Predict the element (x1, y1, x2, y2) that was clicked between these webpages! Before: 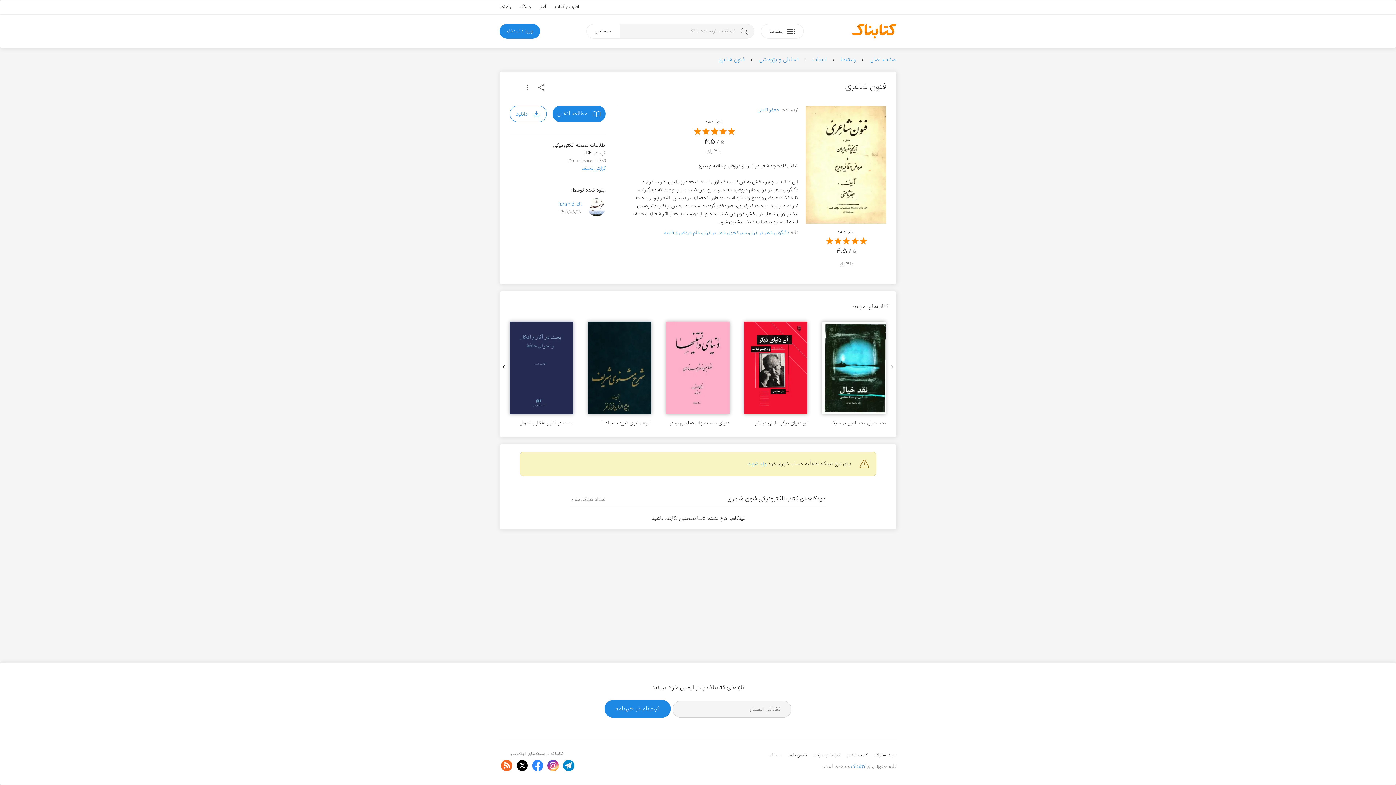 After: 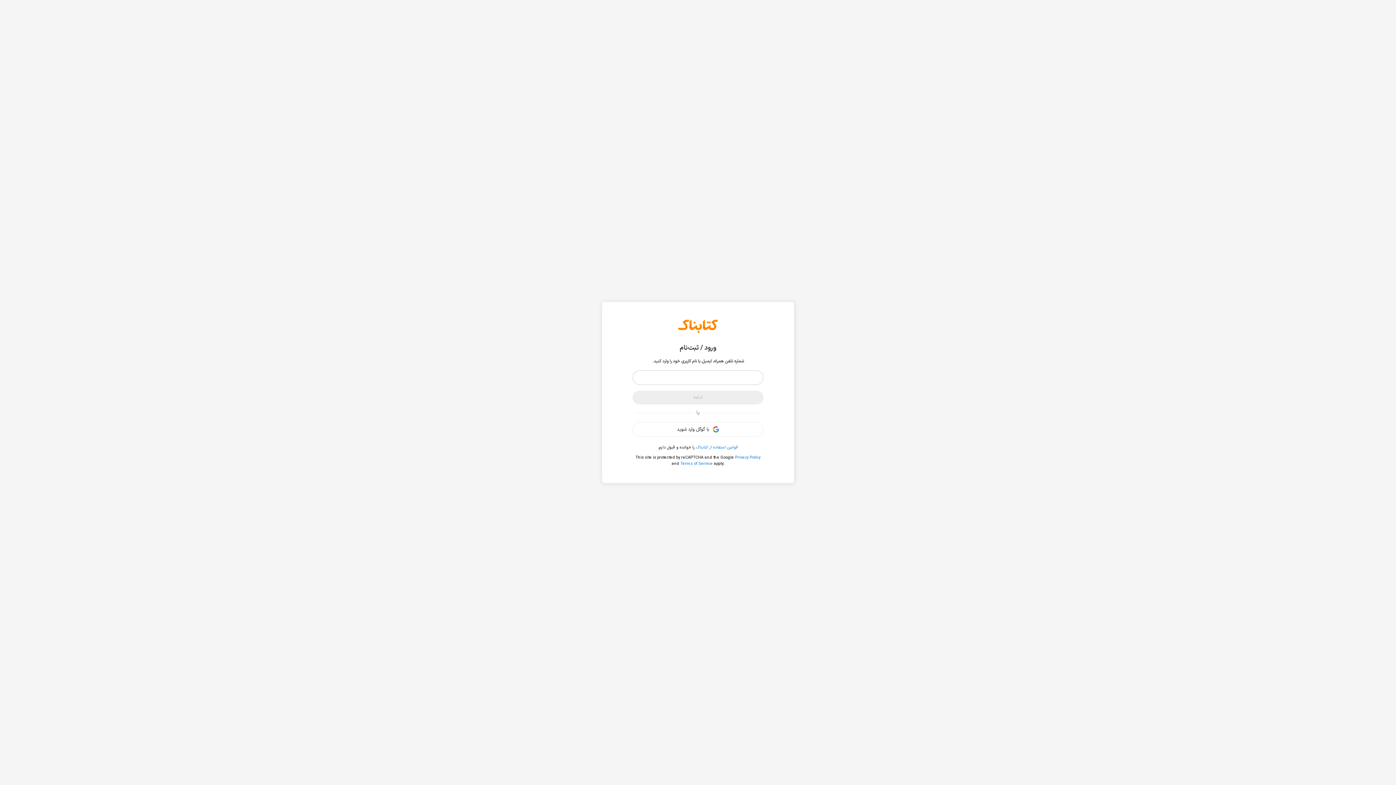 Action: label: ورود / ثبت‌نام bbox: (499, 24, 540, 38)